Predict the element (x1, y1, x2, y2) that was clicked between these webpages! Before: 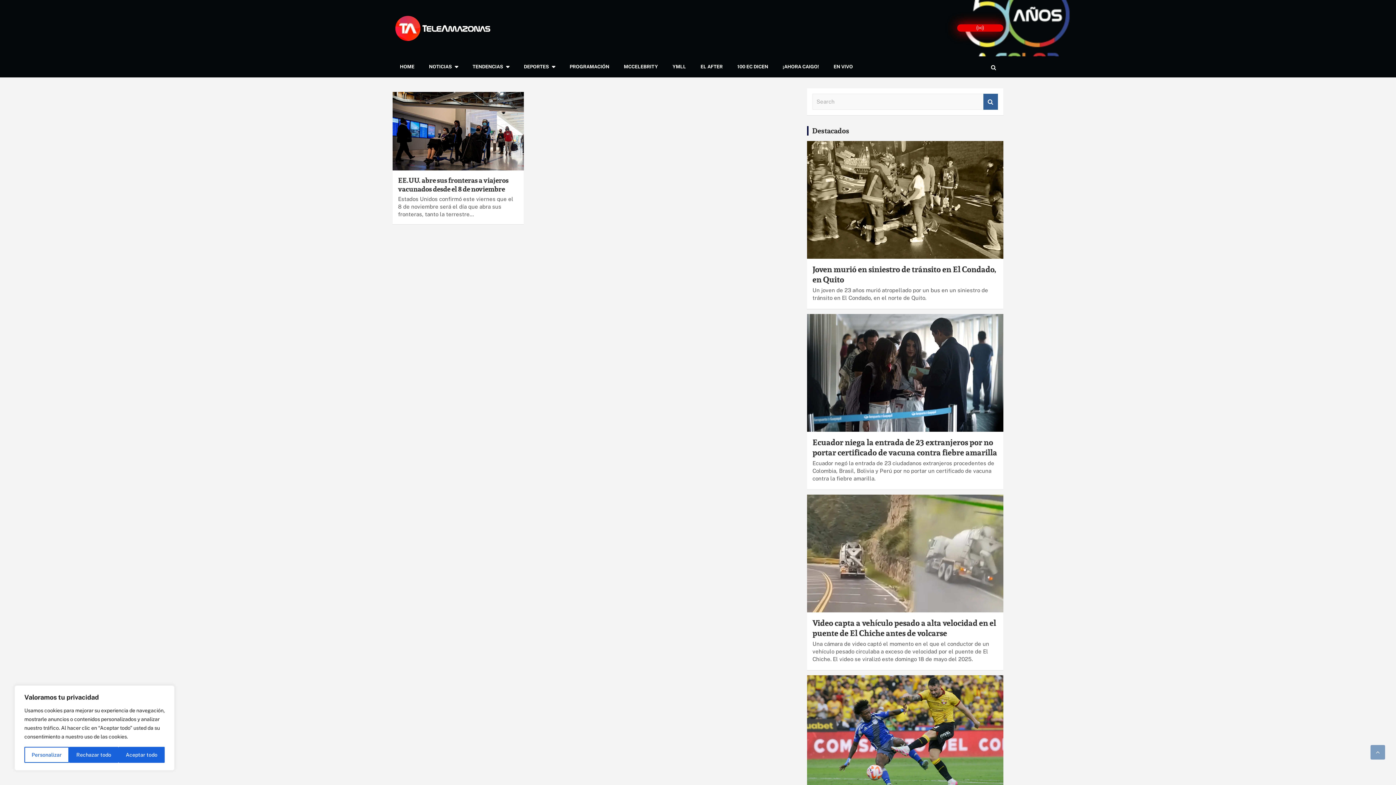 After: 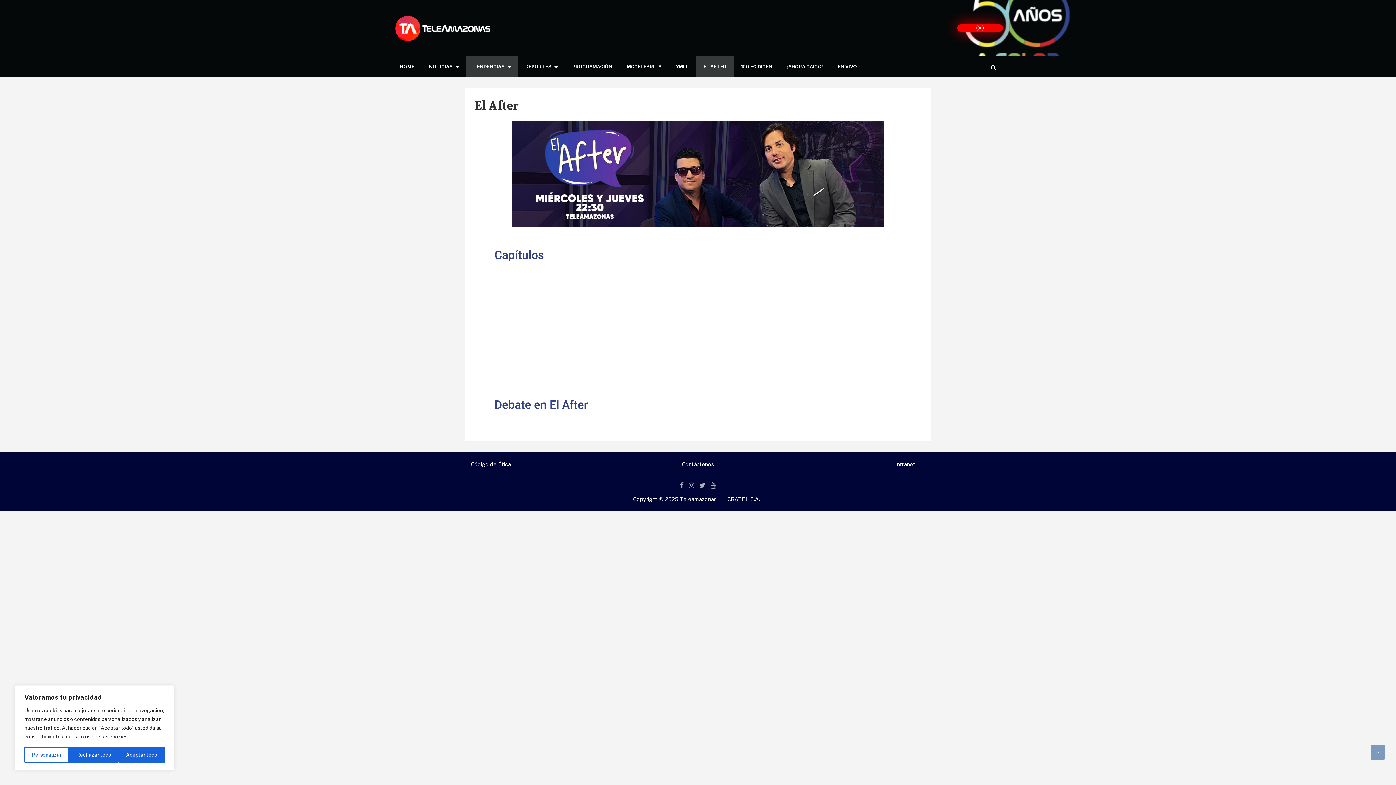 Action: label: EL AFTER bbox: (693, 56, 730, 77)